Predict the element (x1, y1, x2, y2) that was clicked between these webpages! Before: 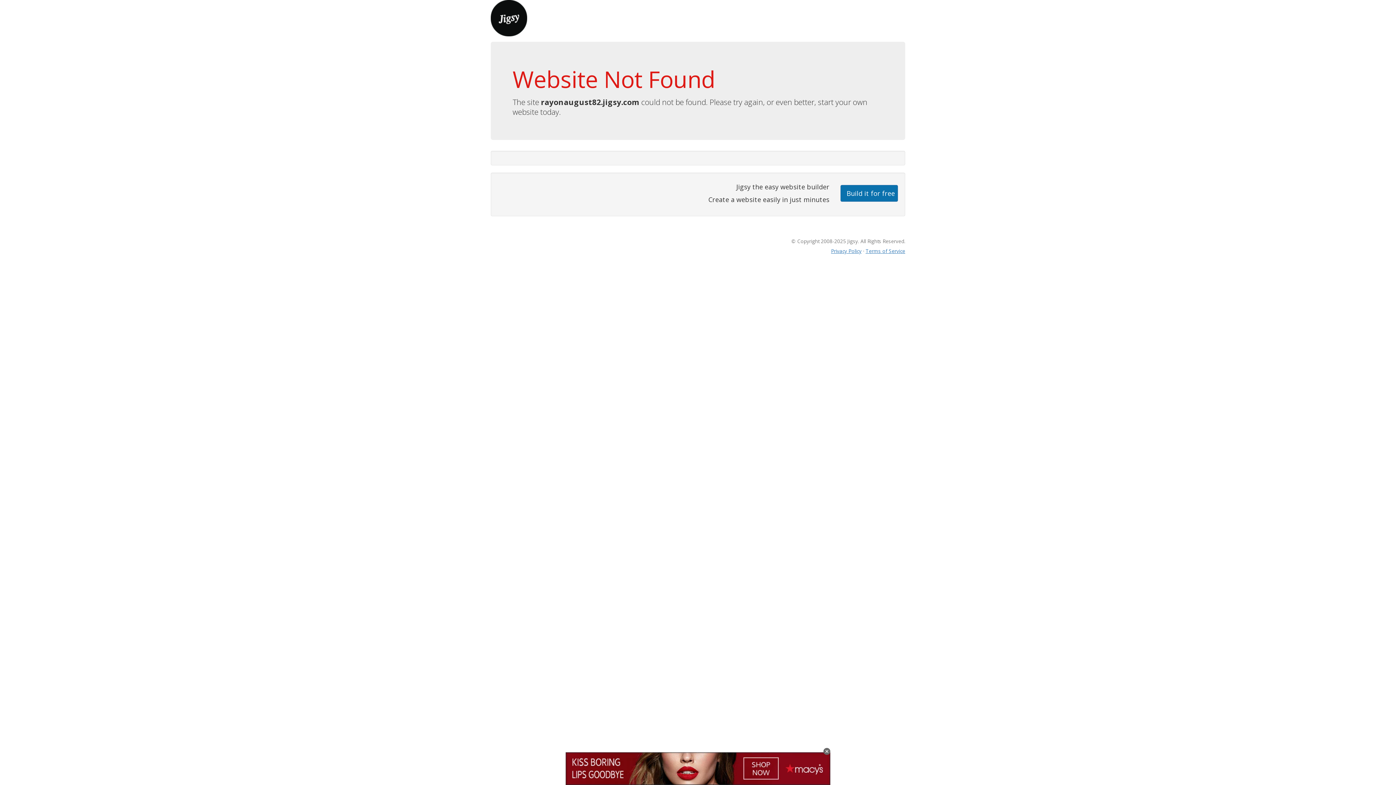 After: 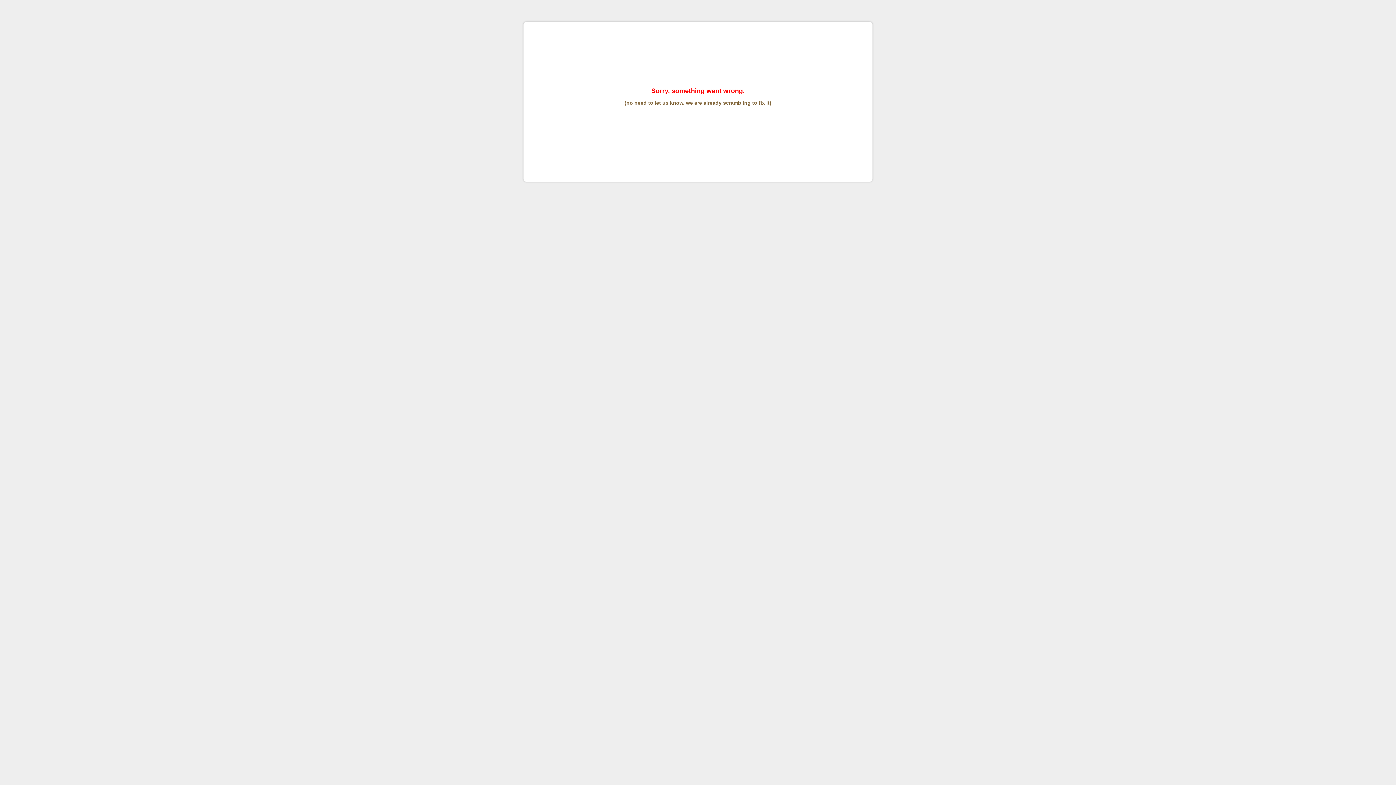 Action: label: Terms of Service bbox: (865, 247, 905, 254)